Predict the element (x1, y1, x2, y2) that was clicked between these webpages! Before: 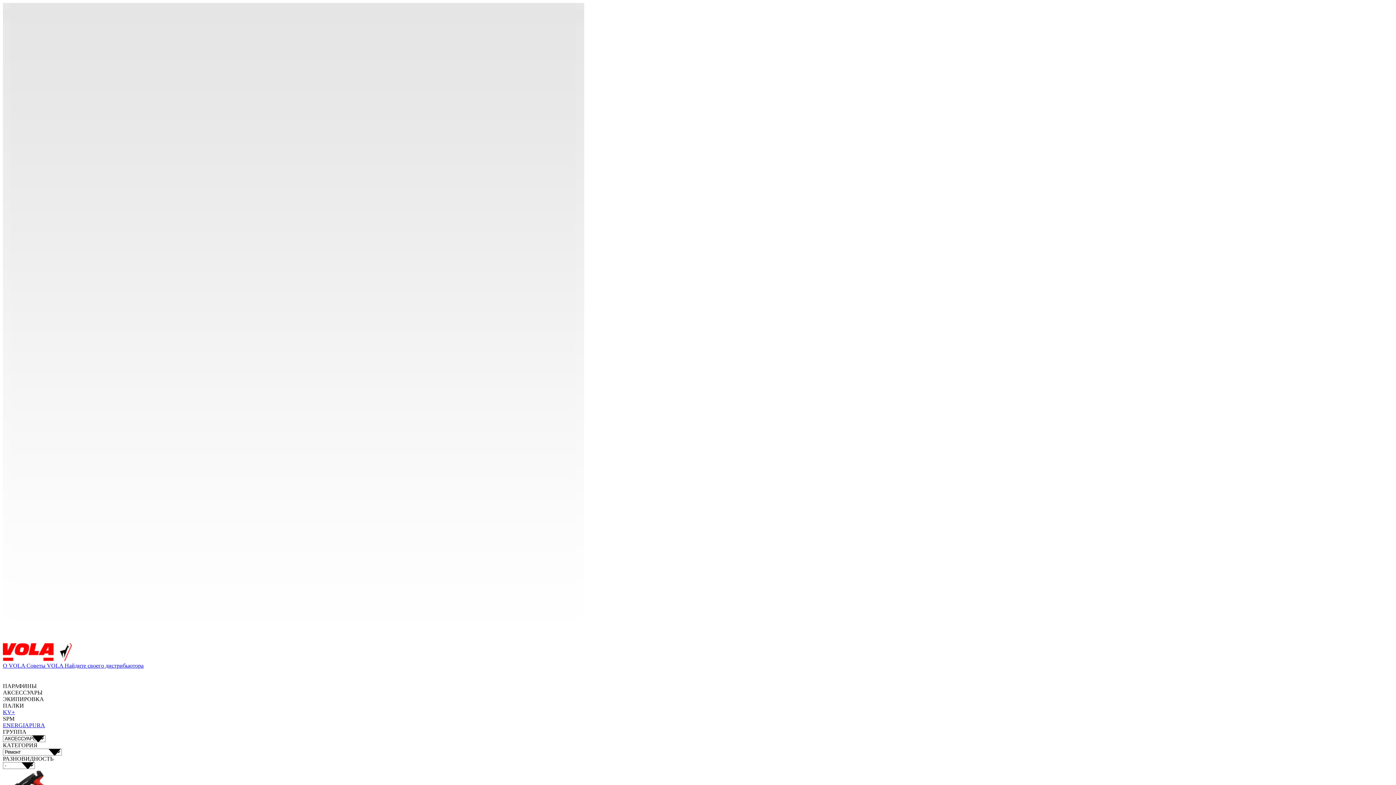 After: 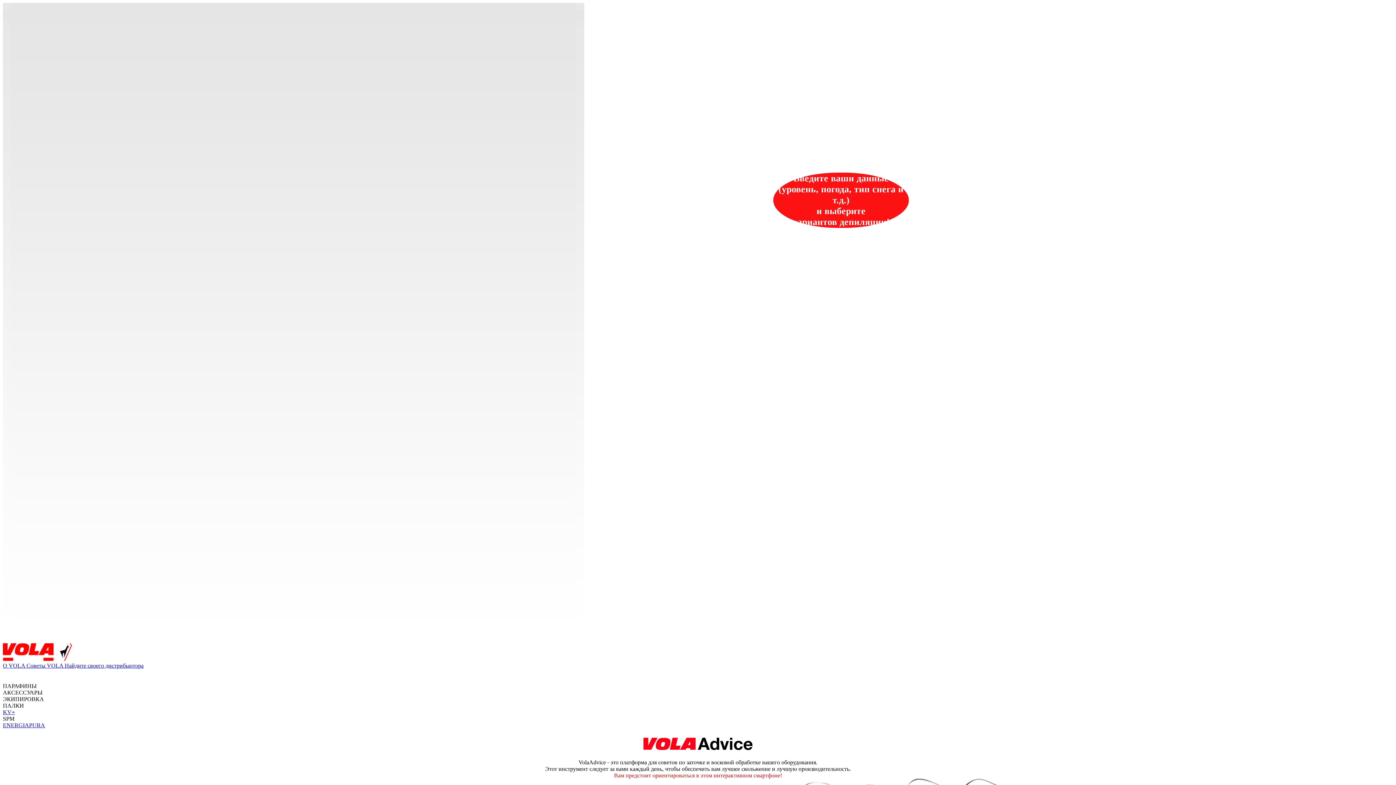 Action: label: Советы VOLA  bbox: (26, 662, 64, 669)